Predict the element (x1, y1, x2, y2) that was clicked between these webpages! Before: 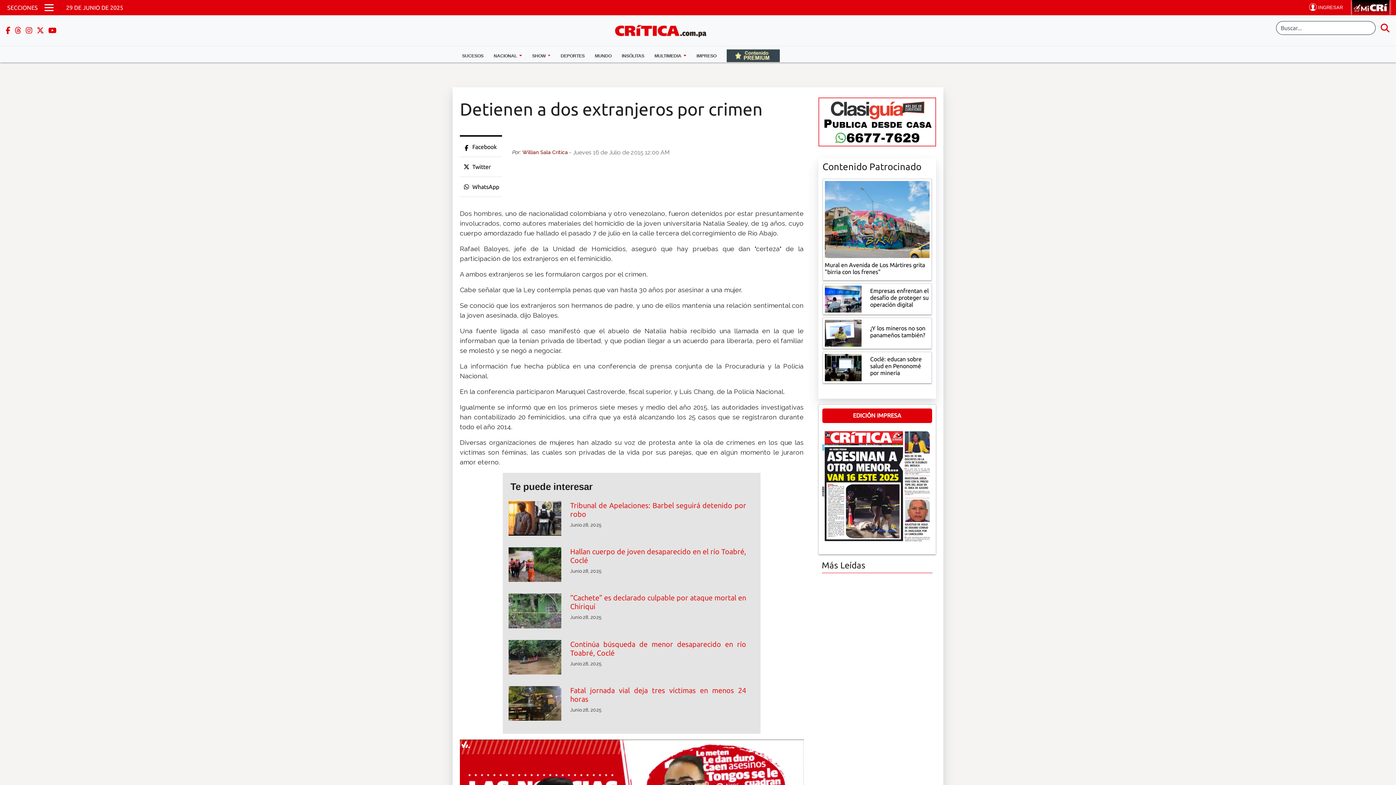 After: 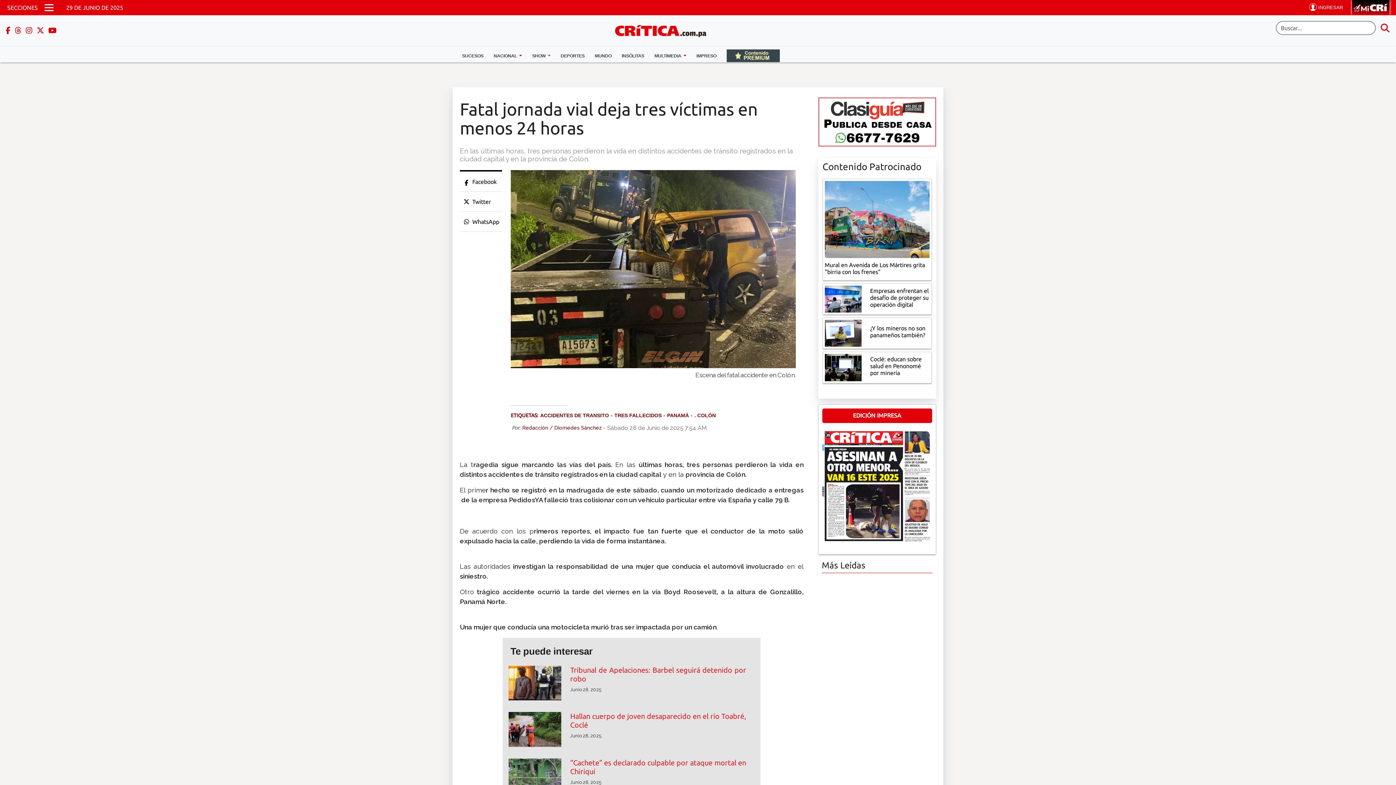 Action: bbox: (570, 686, 746, 703) label: Fatal jornada vial deja tres víctimas en menos 24 horas